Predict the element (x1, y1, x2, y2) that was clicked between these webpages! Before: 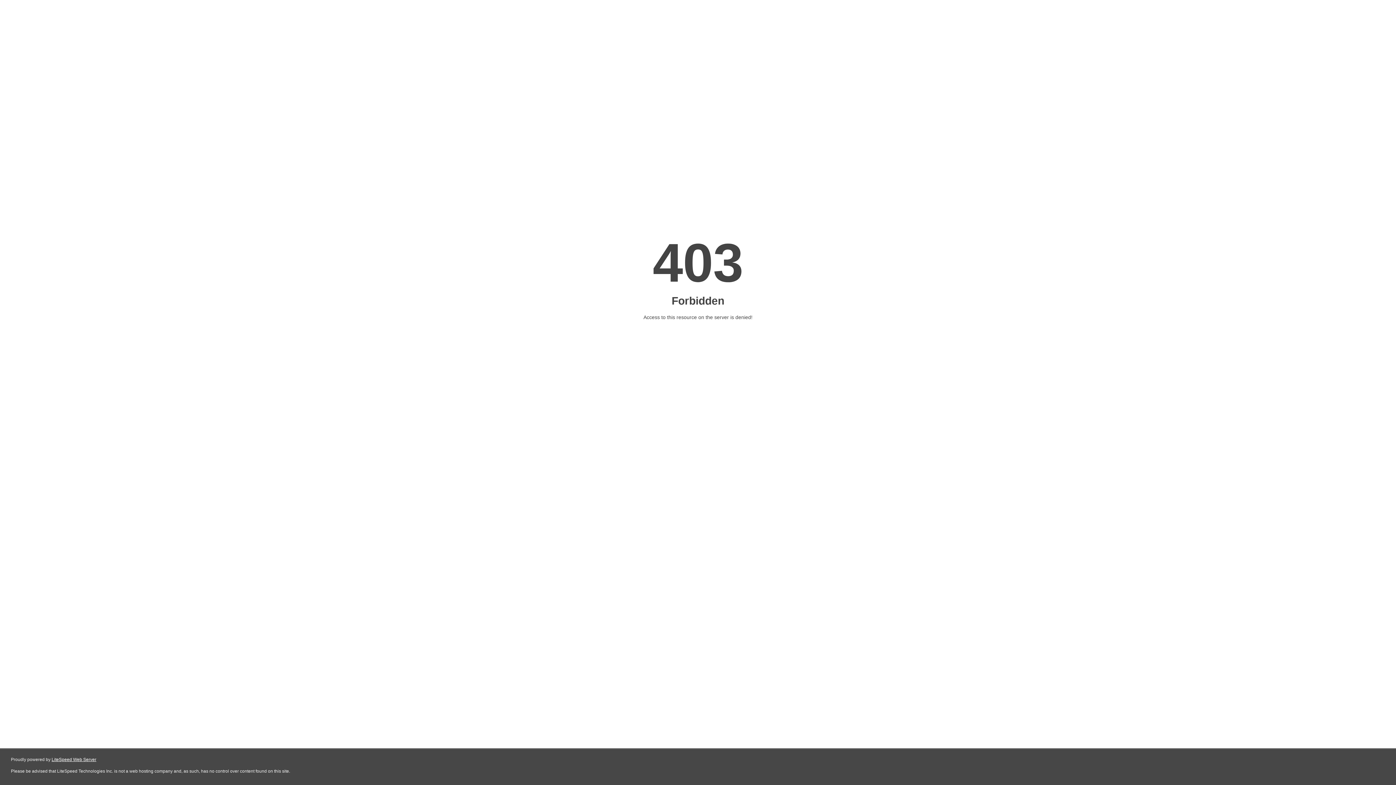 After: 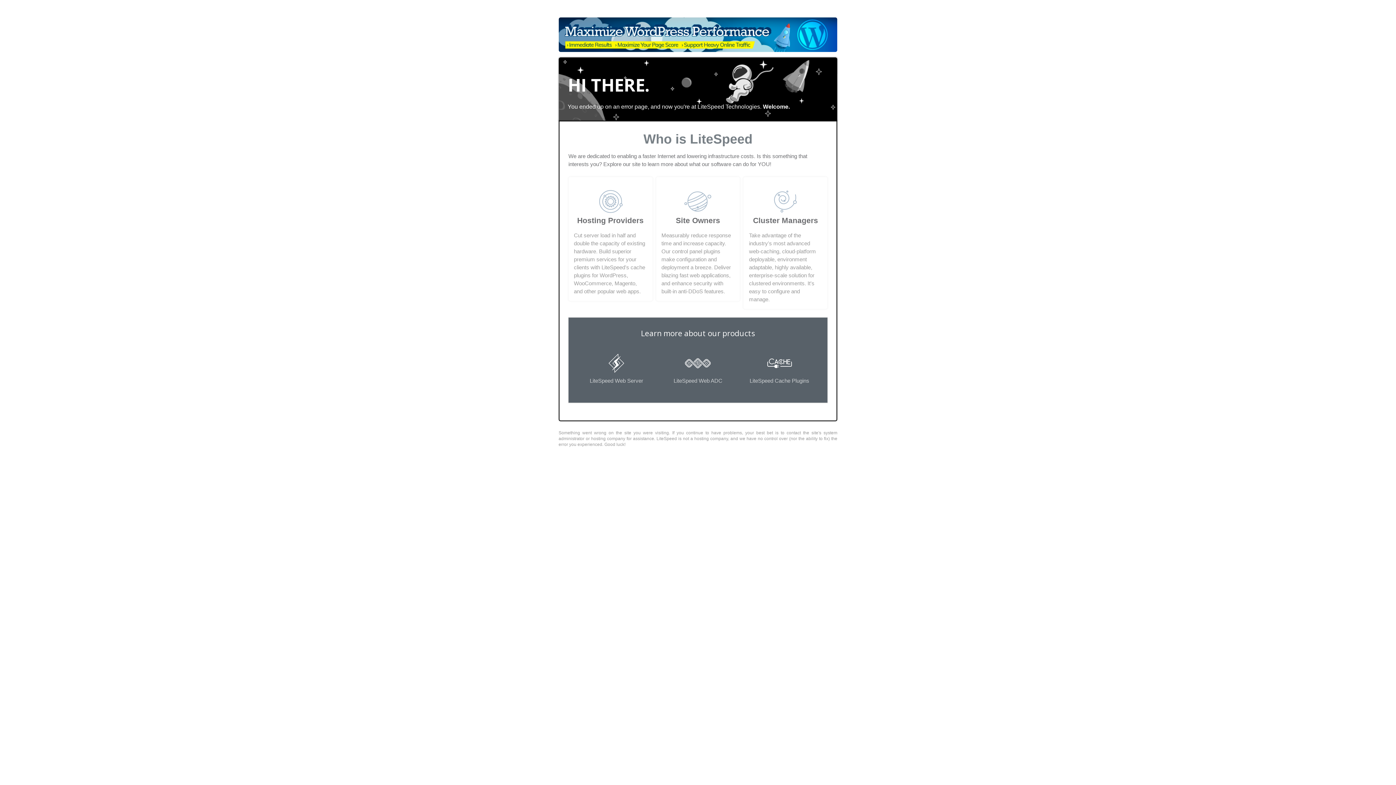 Action: label: LiteSpeed Web Server bbox: (51, 757, 96, 762)